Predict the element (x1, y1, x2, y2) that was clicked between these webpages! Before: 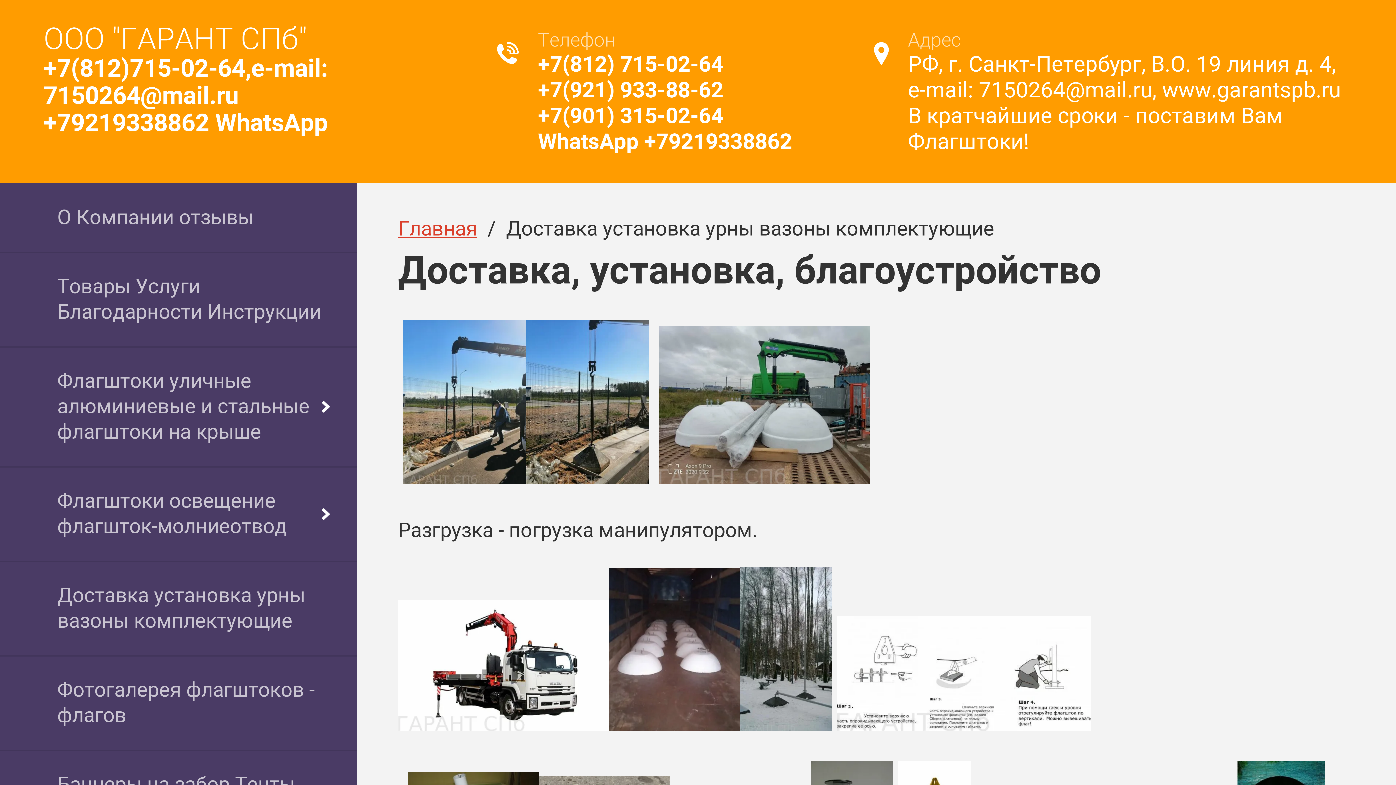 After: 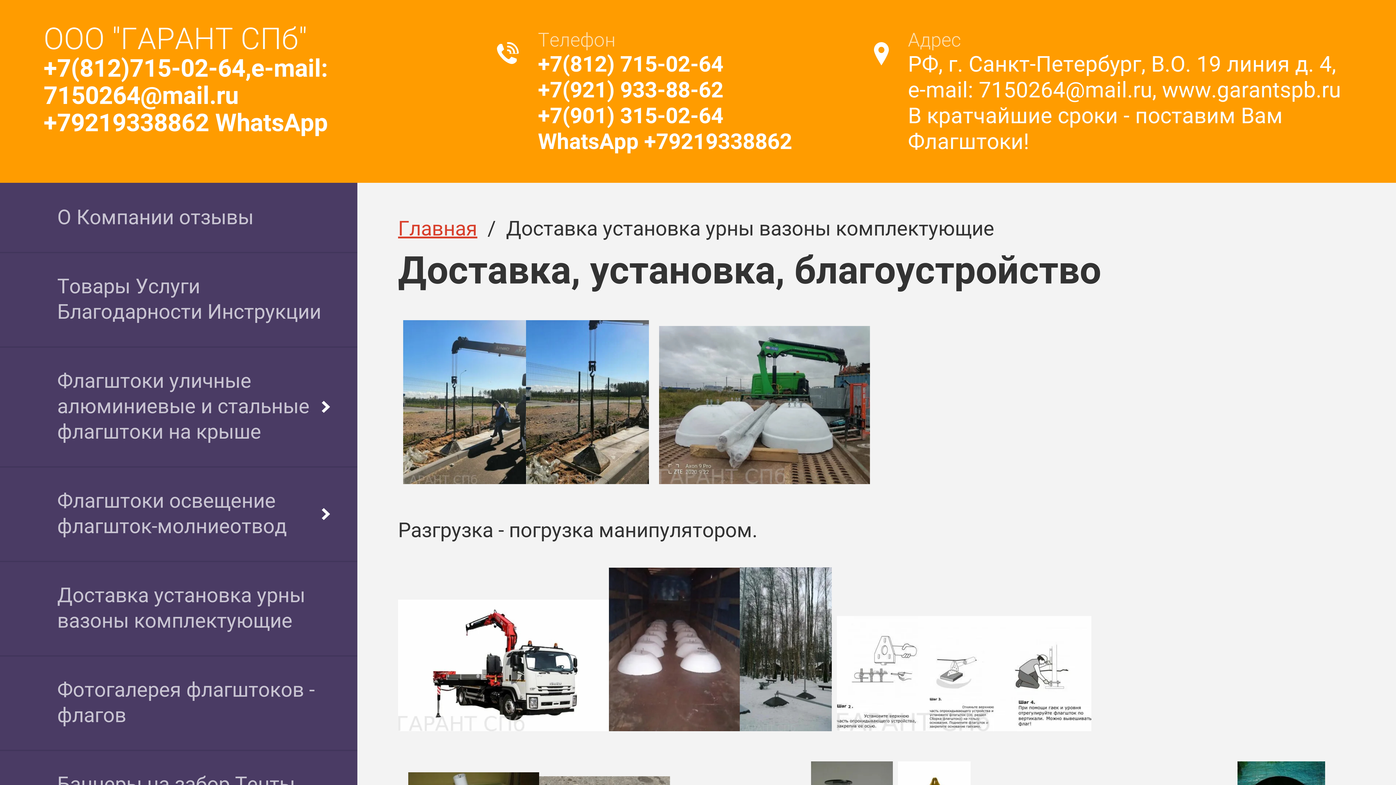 Action: label: +7(921) 933-88-62 bbox: (538, 76, 723, 102)